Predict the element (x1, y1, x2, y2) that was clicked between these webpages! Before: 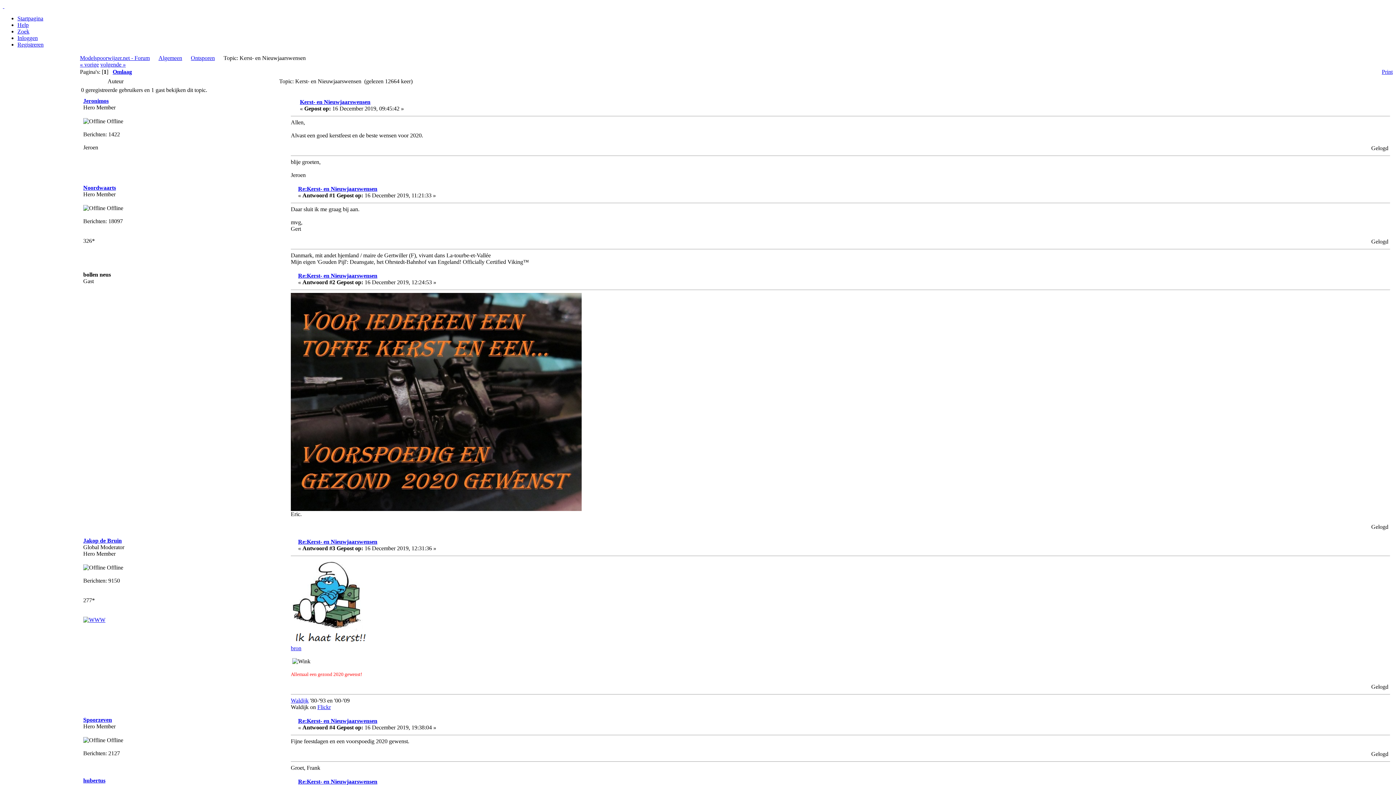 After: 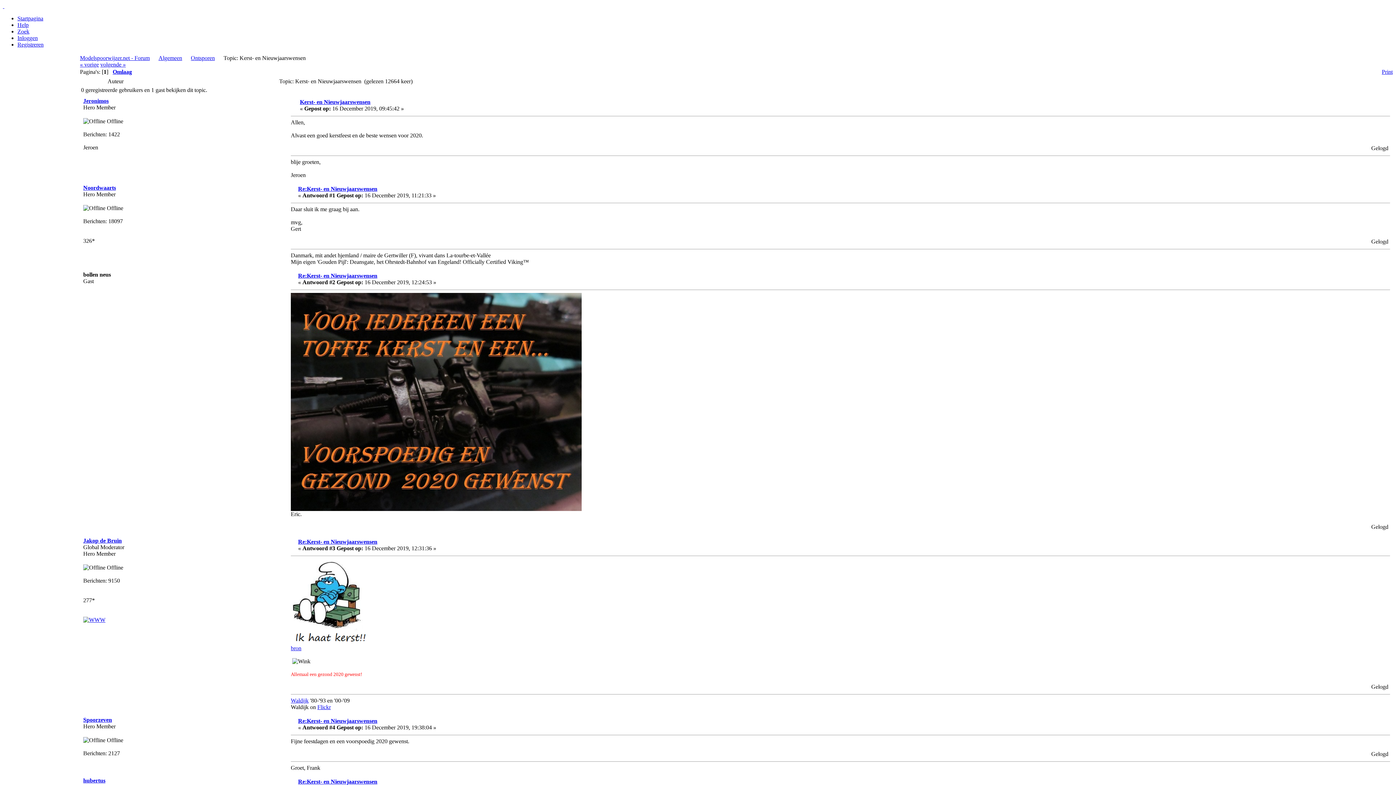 Action: bbox: (290, 506, 581, 512)